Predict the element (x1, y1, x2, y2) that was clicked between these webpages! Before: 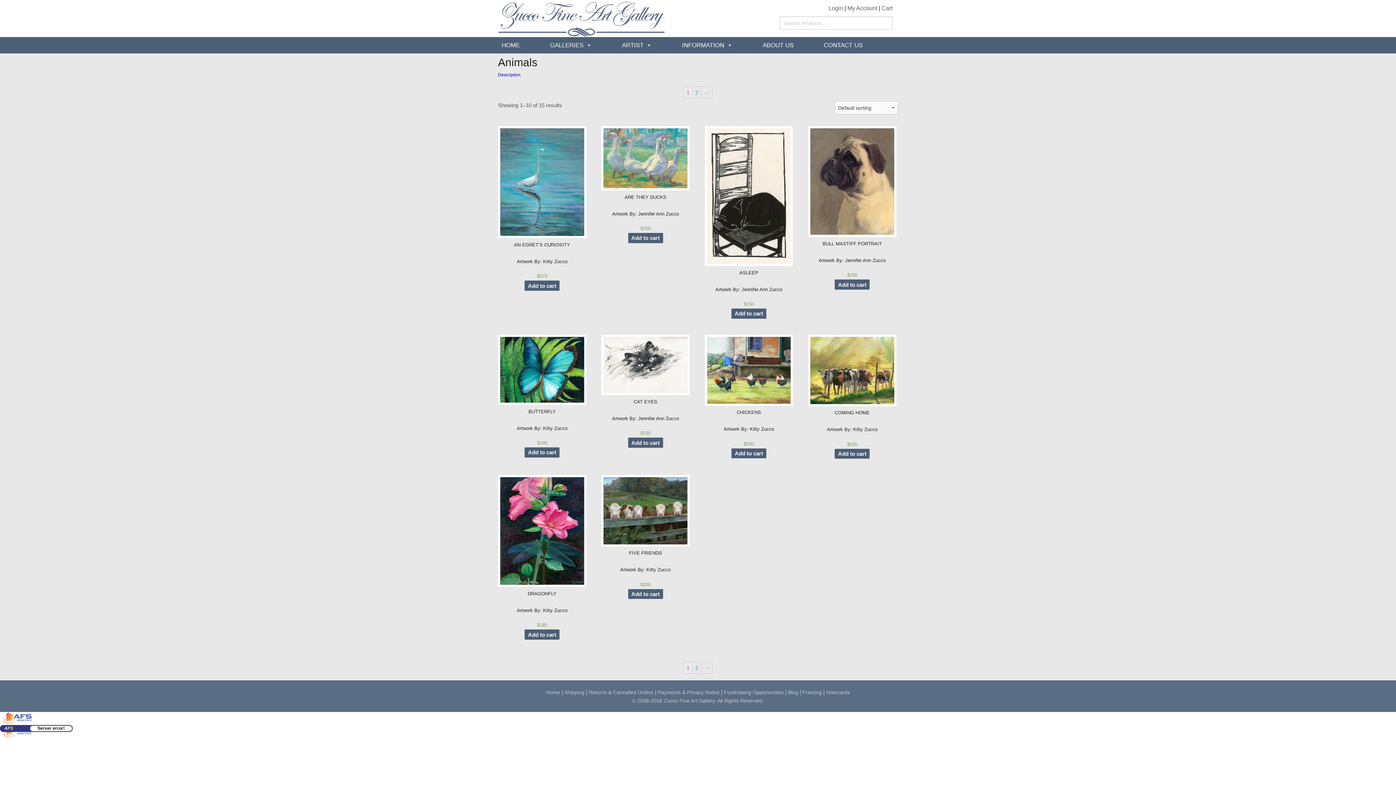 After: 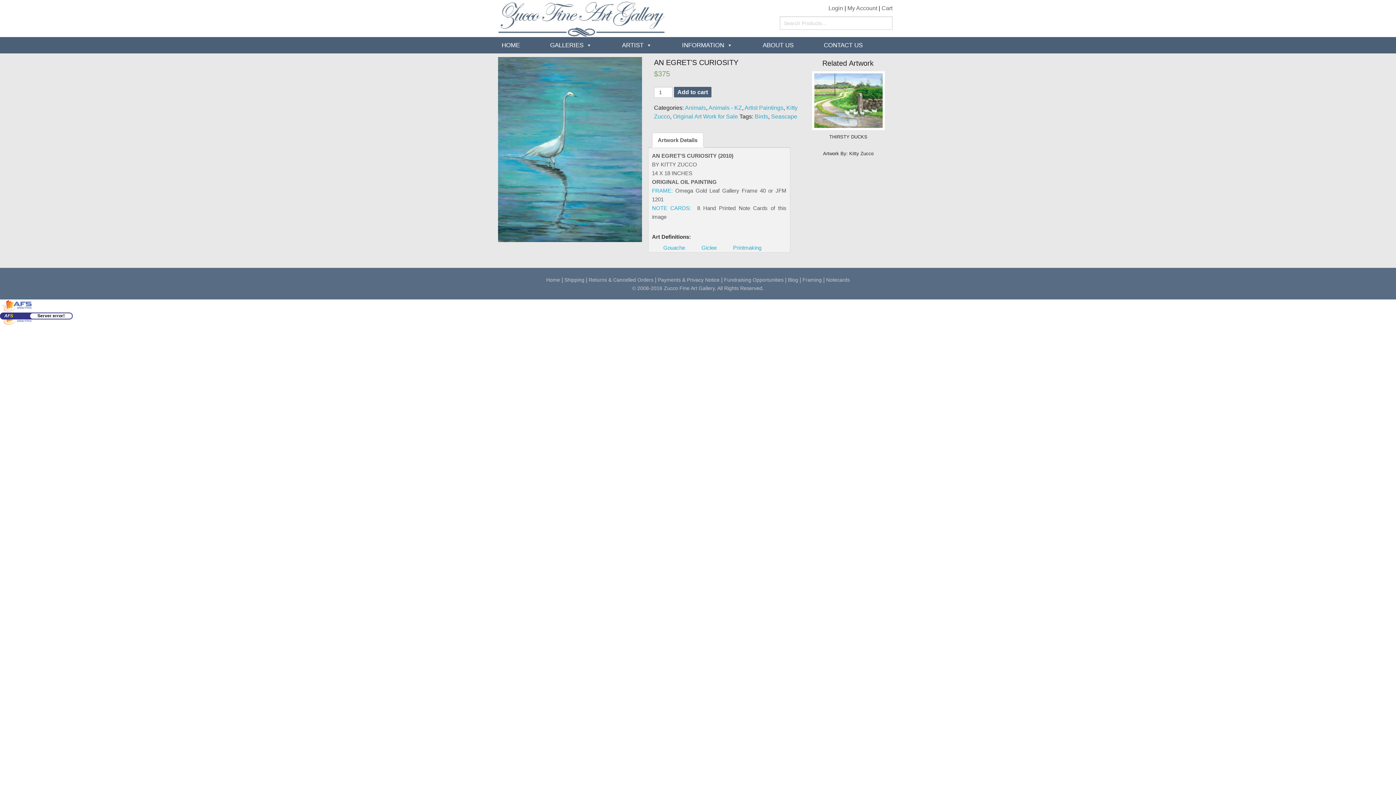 Action: bbox: (498, 126, 586, 280) label: AN EGRET’S CURIOSITY
Artwork By: Kitty Zucco
$375